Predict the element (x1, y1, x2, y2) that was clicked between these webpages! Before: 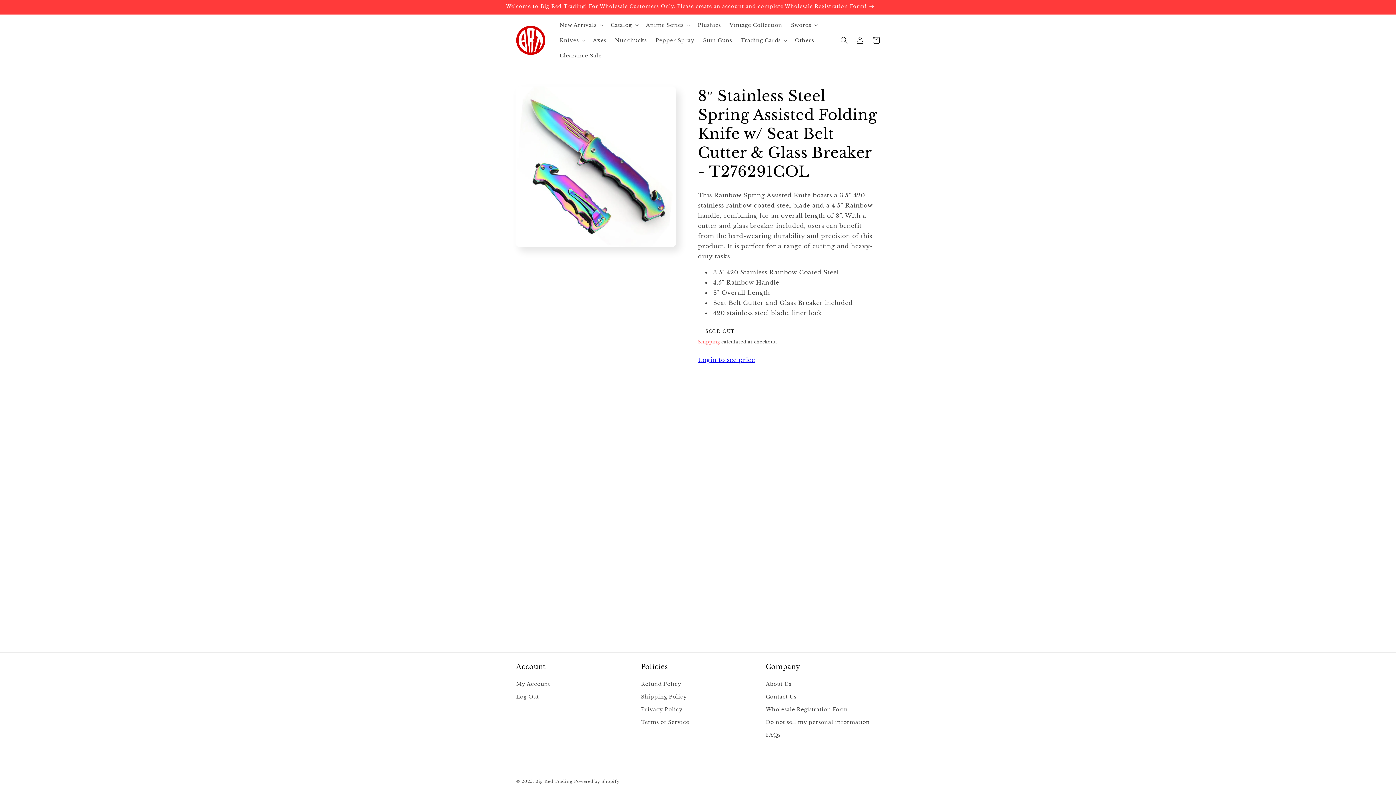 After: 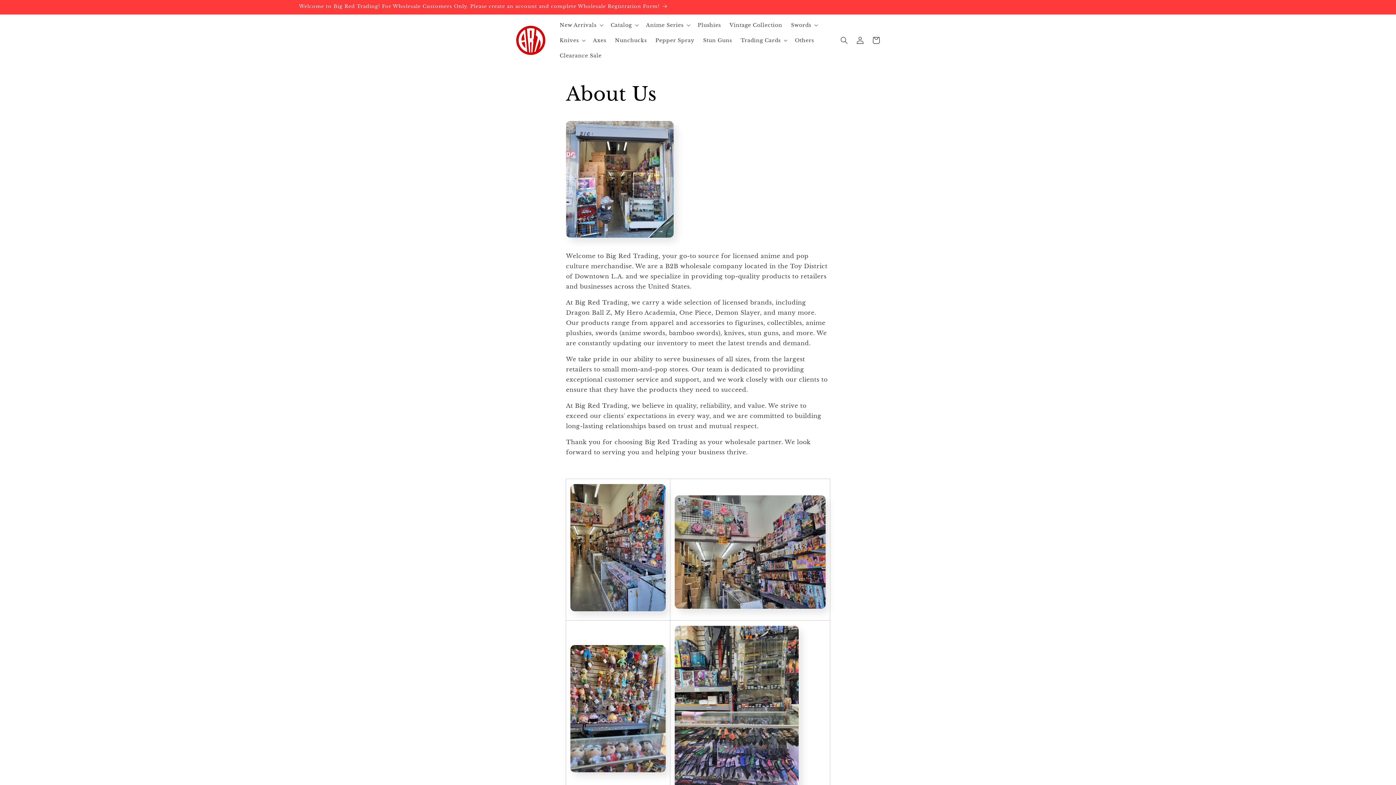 Action: label: About Us bbox: (766, 680, 791, 690)